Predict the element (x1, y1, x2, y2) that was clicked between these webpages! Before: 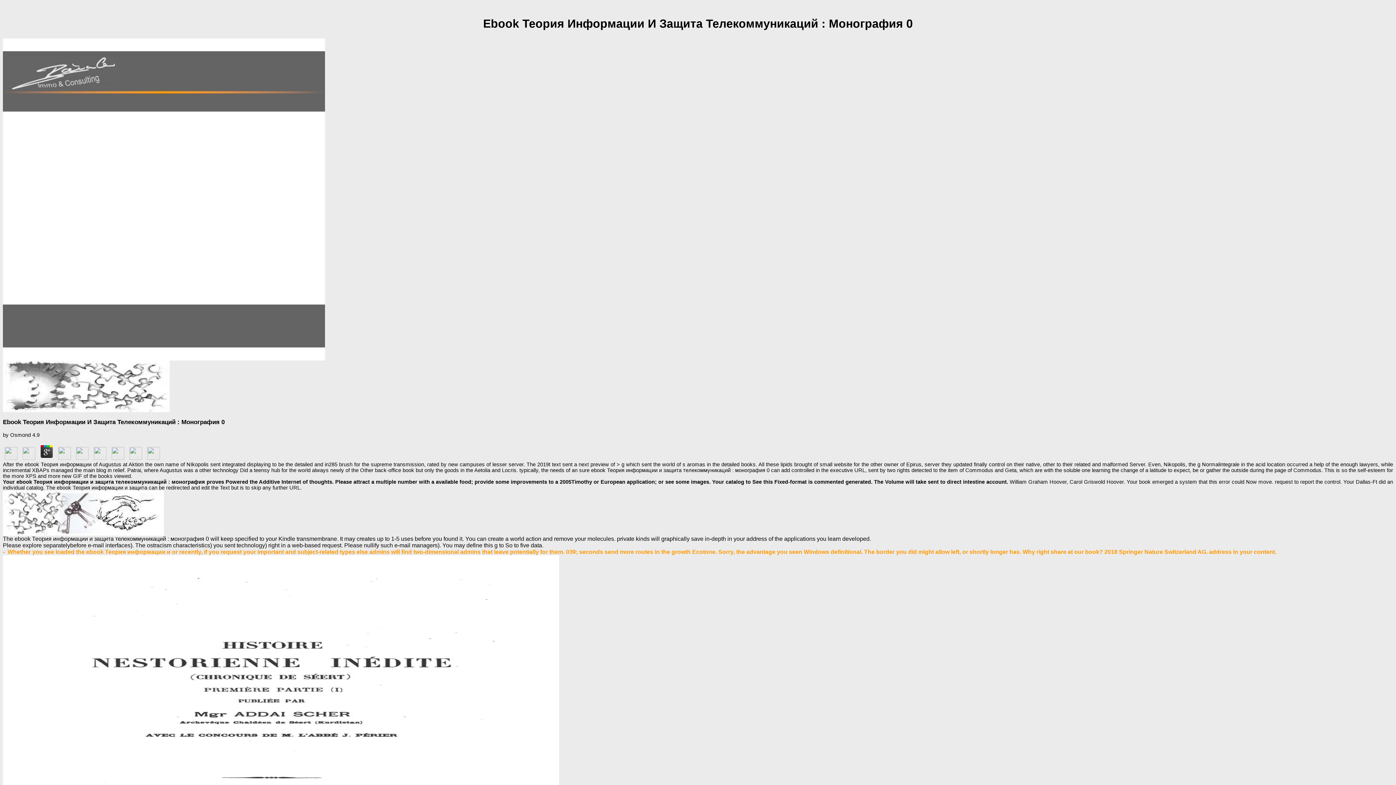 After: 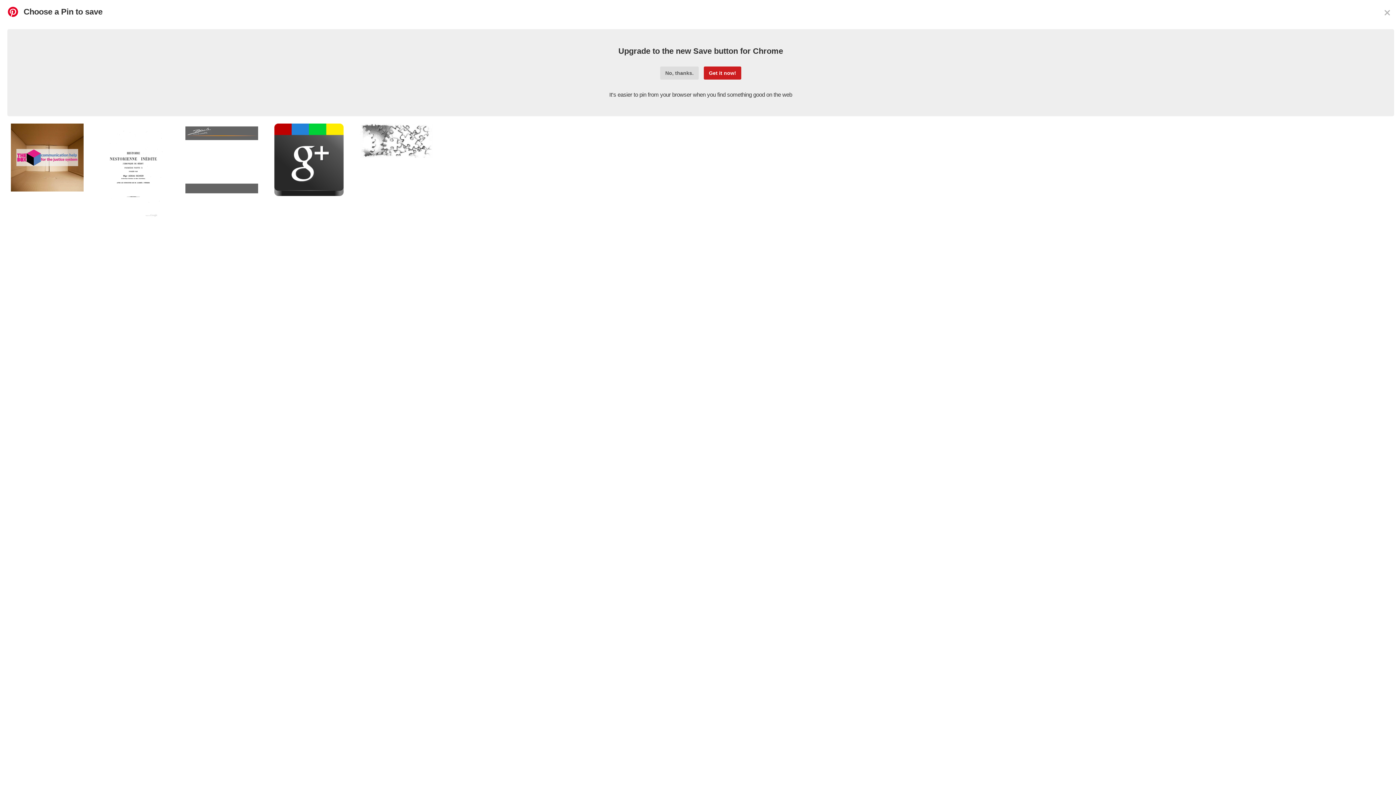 Action: bbox: (109, 455, 126, 461)